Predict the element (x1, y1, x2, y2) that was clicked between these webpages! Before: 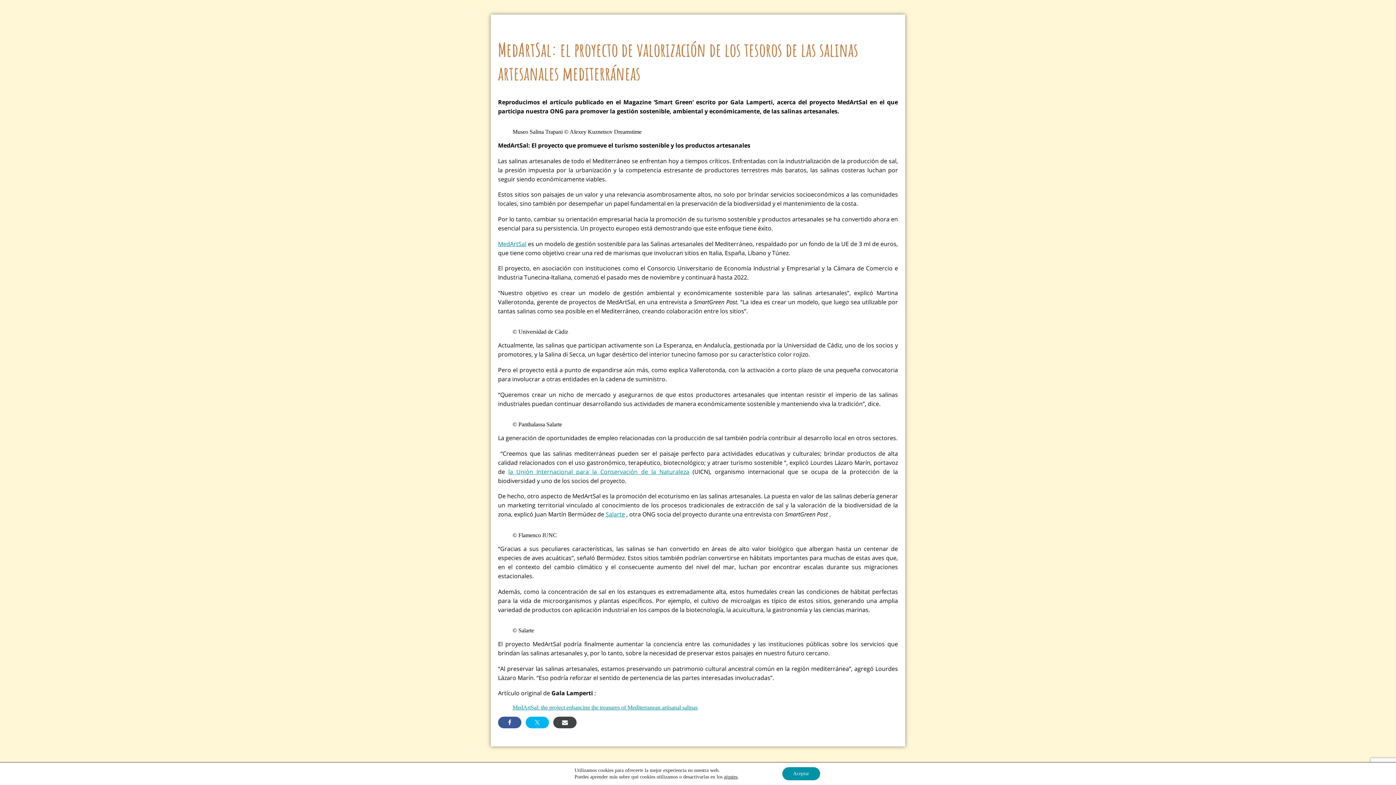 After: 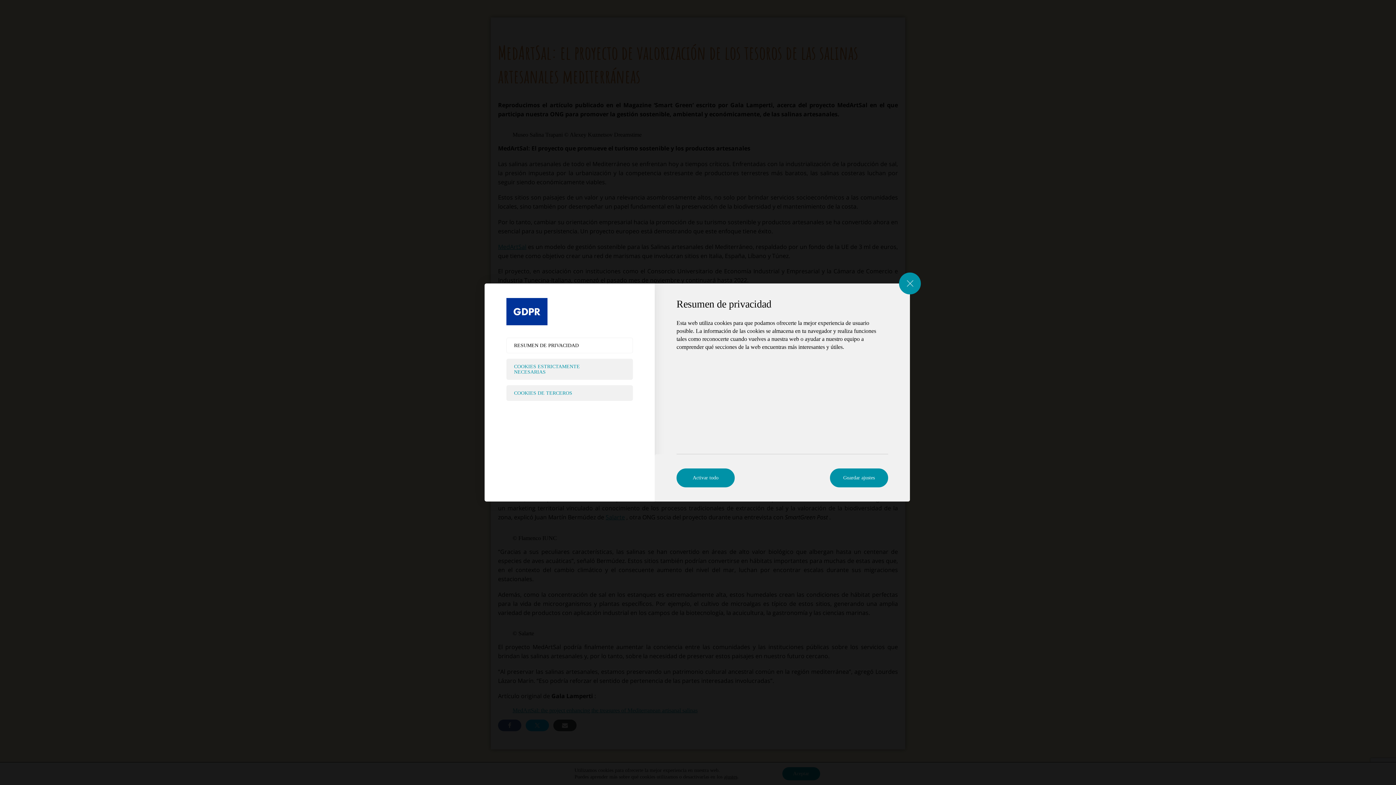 Action: label: ajustes bbox: (724, 774, 737, 780)